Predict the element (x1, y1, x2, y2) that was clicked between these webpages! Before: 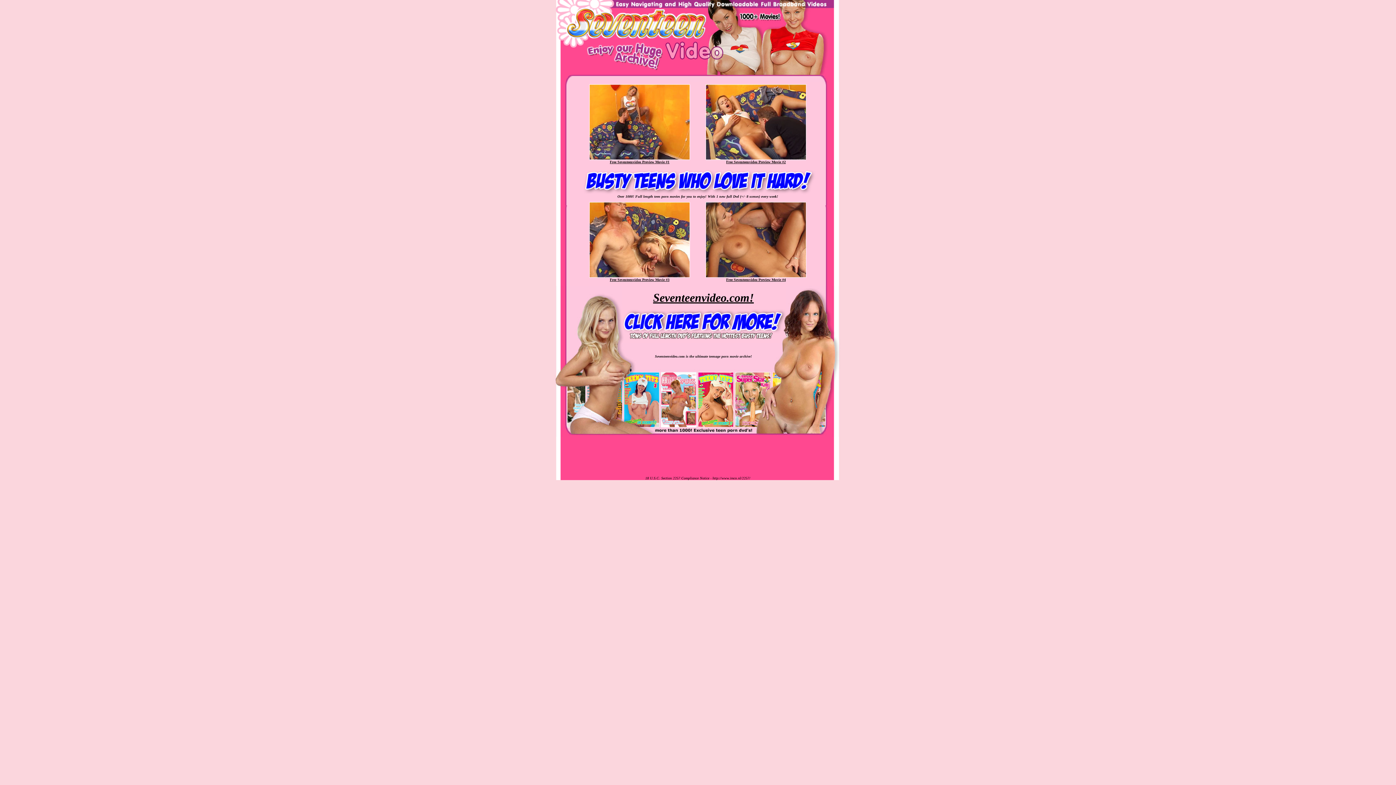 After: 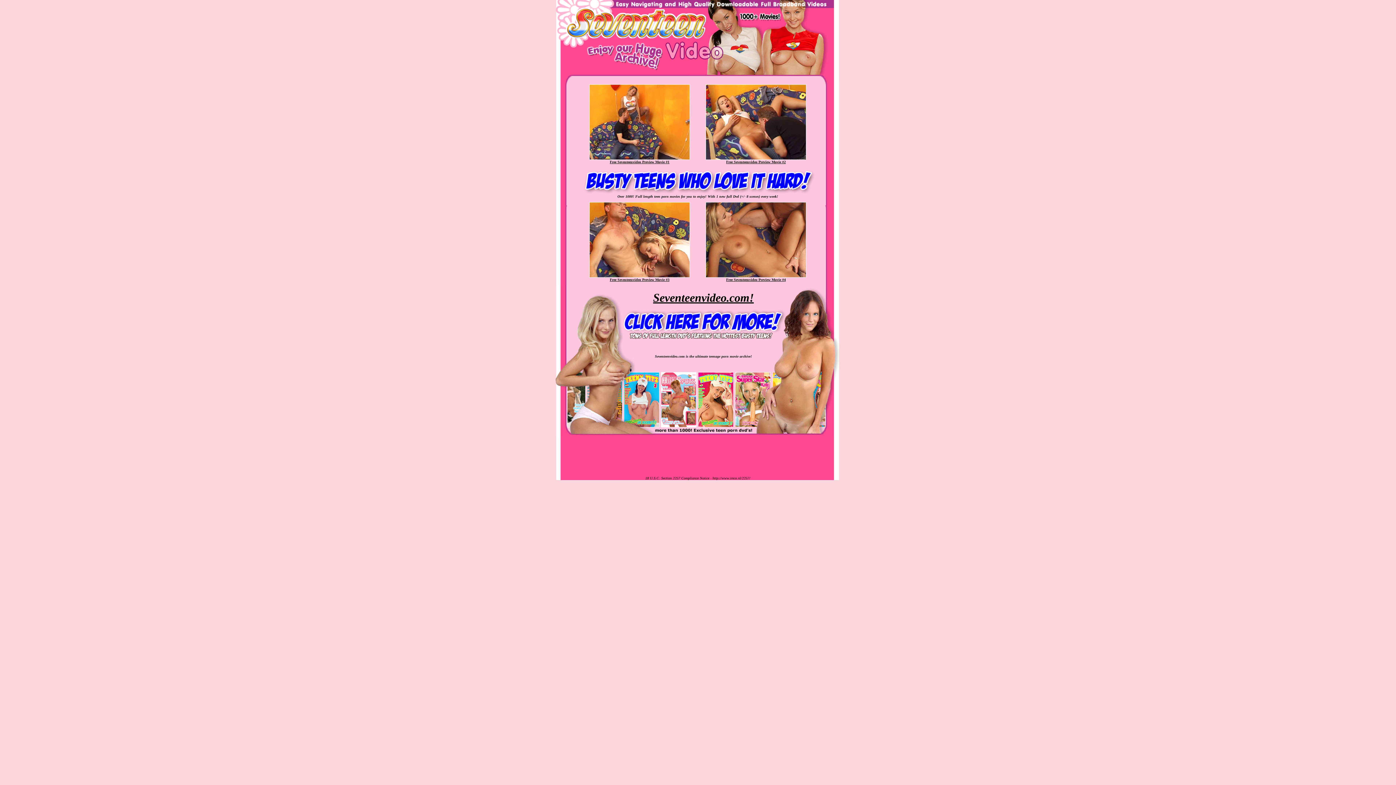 Action: bbox: (589, 154, 690, 164) label: 
Free Seventeenvideo Preview Movie #1